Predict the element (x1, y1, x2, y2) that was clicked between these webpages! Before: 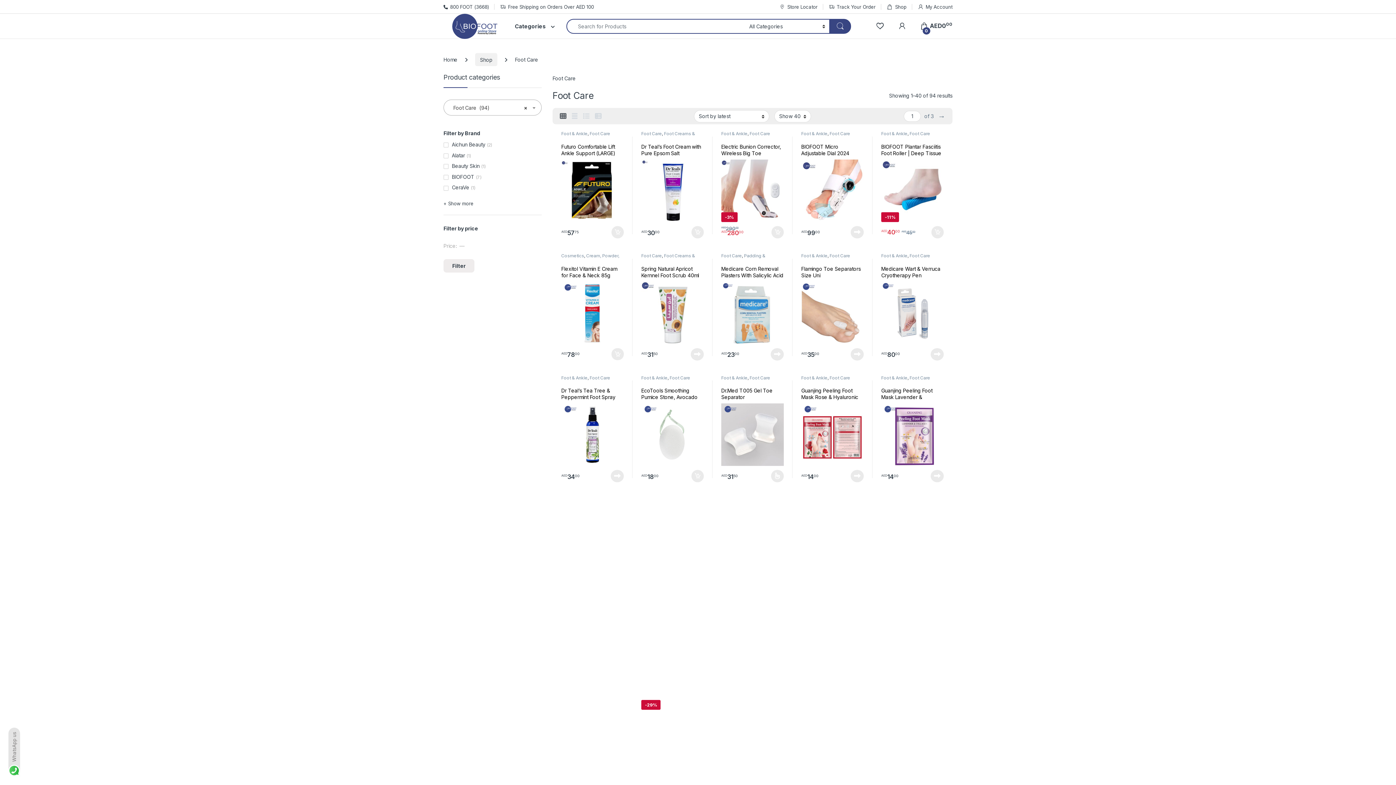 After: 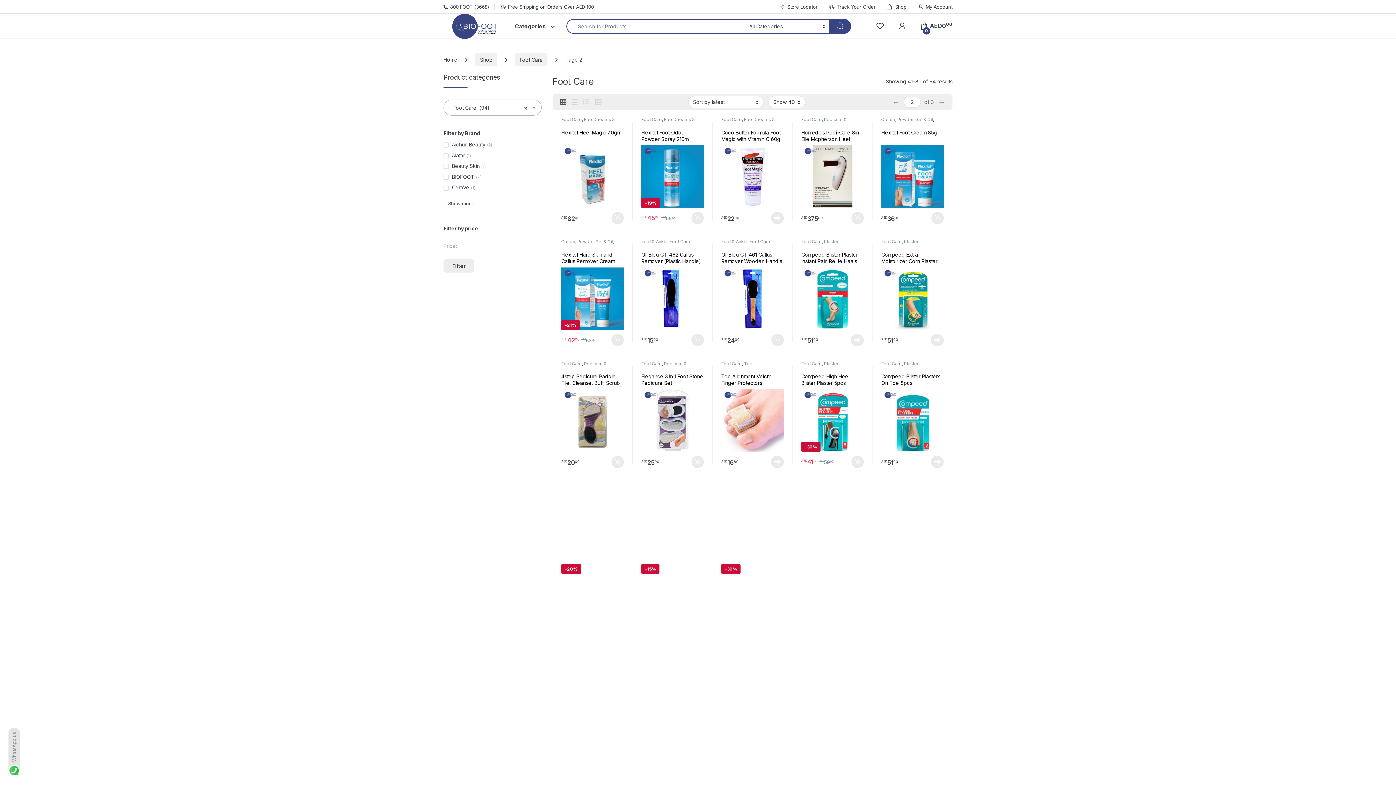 Action: label: → bbox: (933, 110, 945, 122)